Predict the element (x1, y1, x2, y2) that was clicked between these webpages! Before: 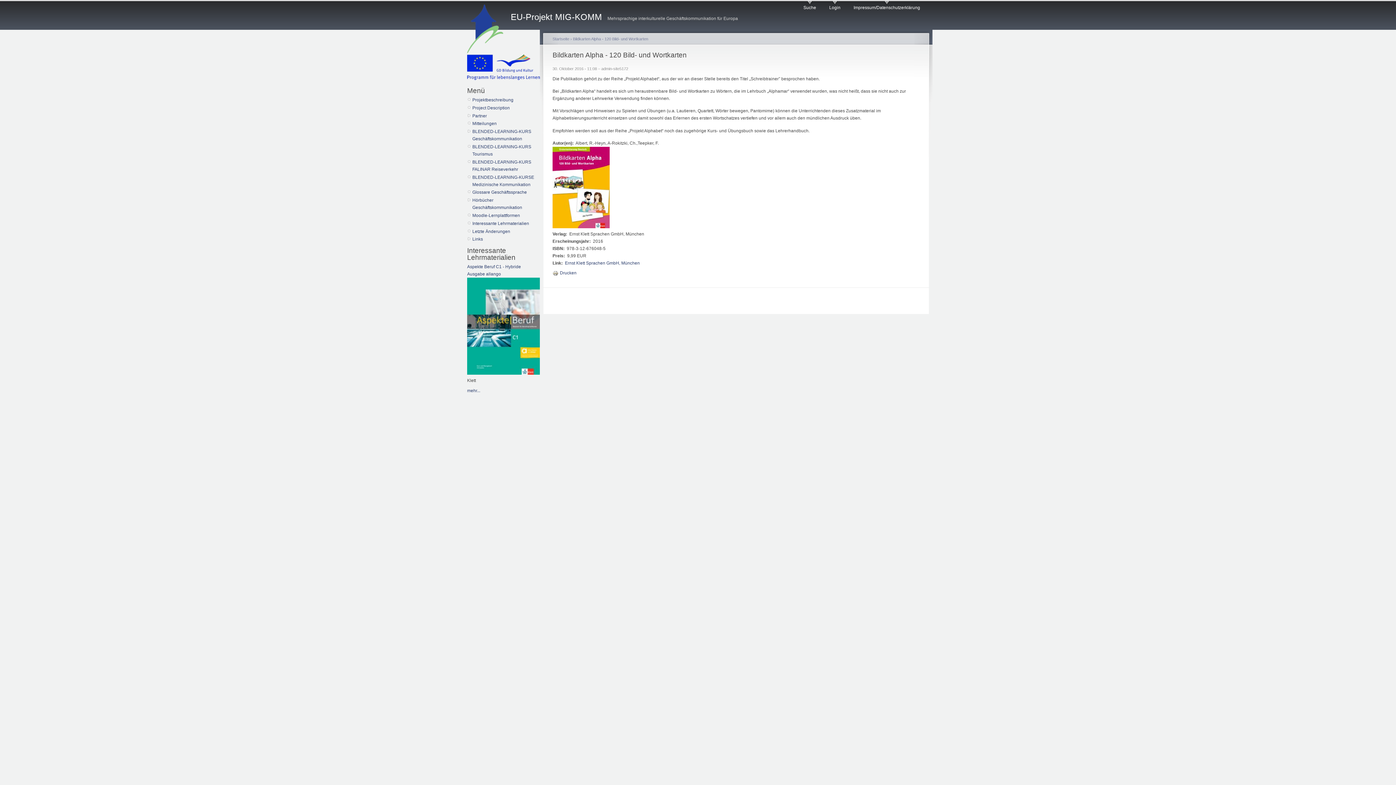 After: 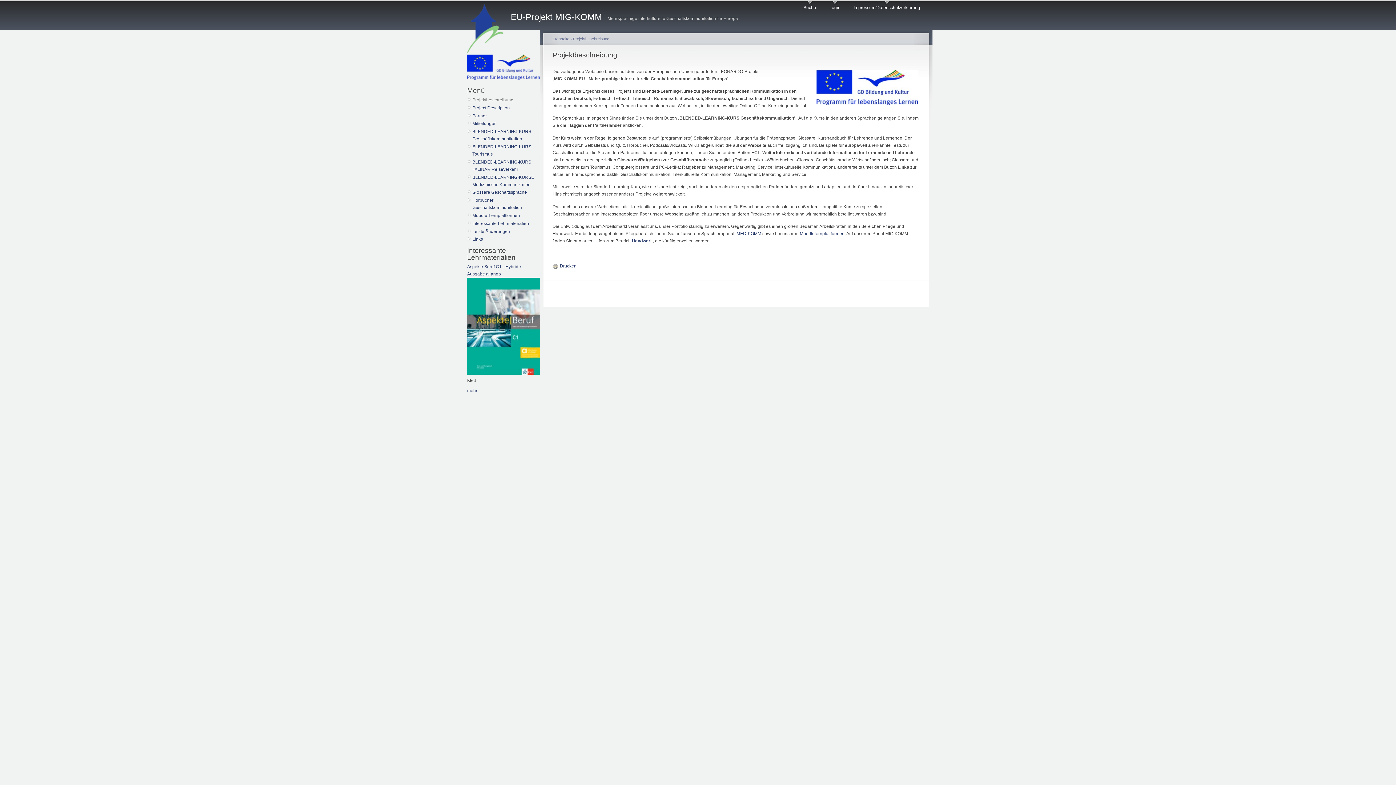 Action: bbox: (472, 96, 538, 103) label: Projektbeschreibung